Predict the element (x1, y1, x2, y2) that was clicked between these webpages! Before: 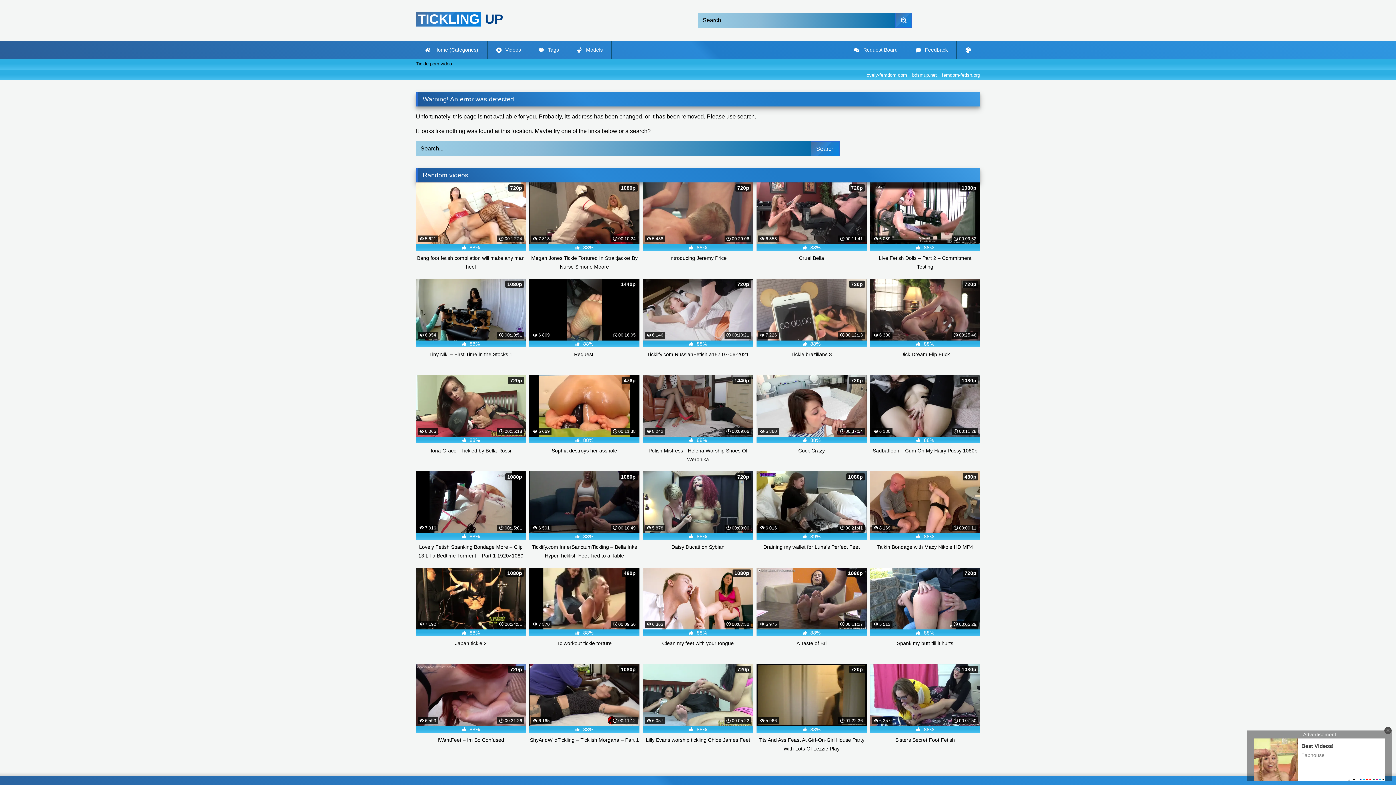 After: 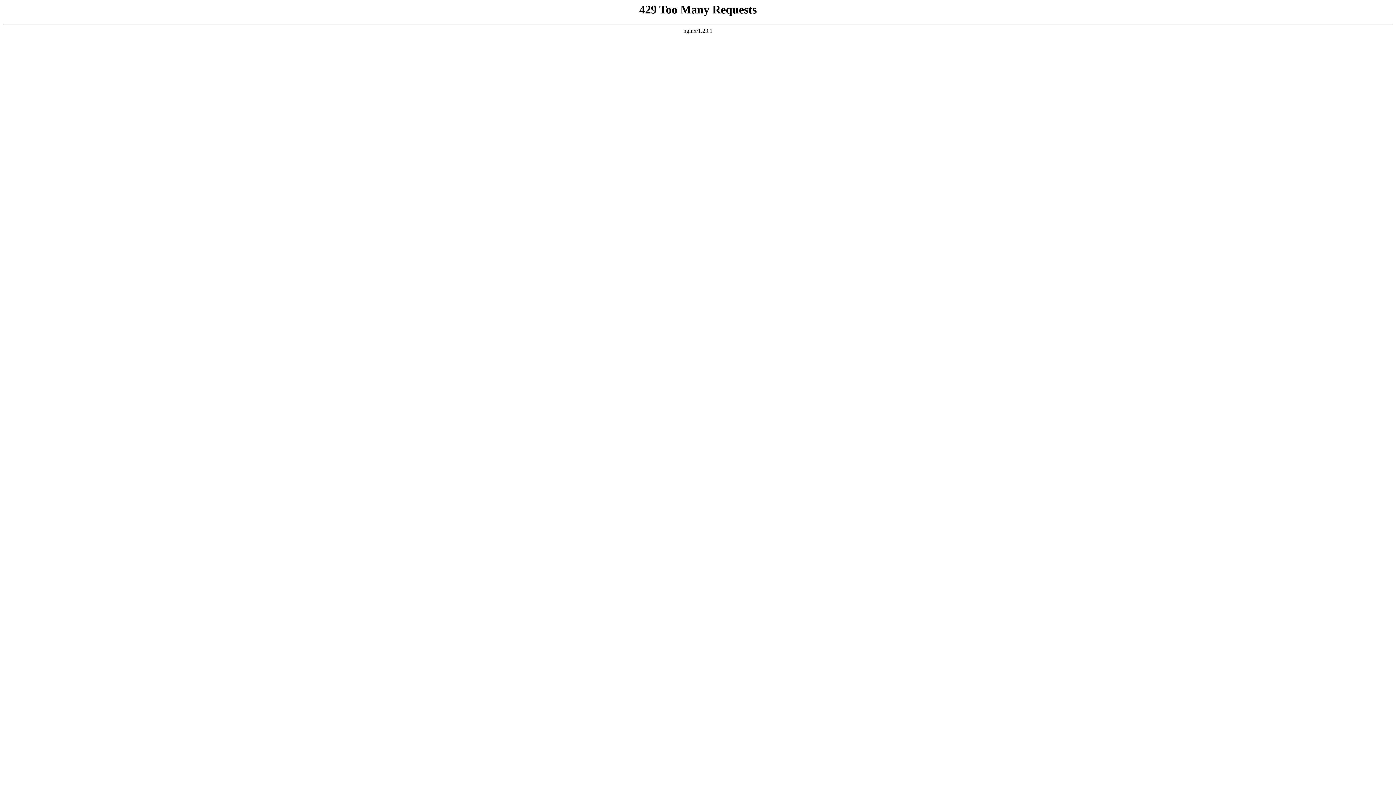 Action: bbox: (895, 13, 912, 27)